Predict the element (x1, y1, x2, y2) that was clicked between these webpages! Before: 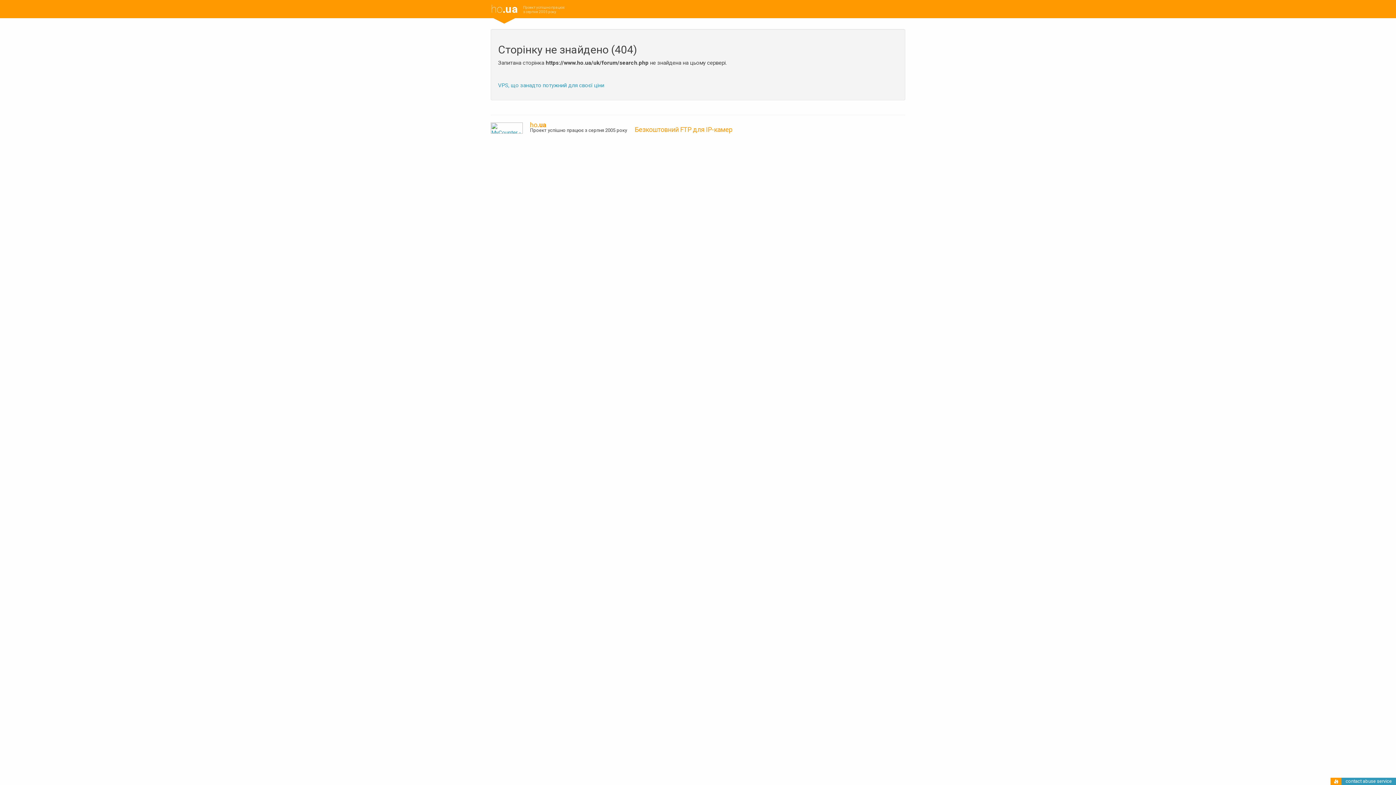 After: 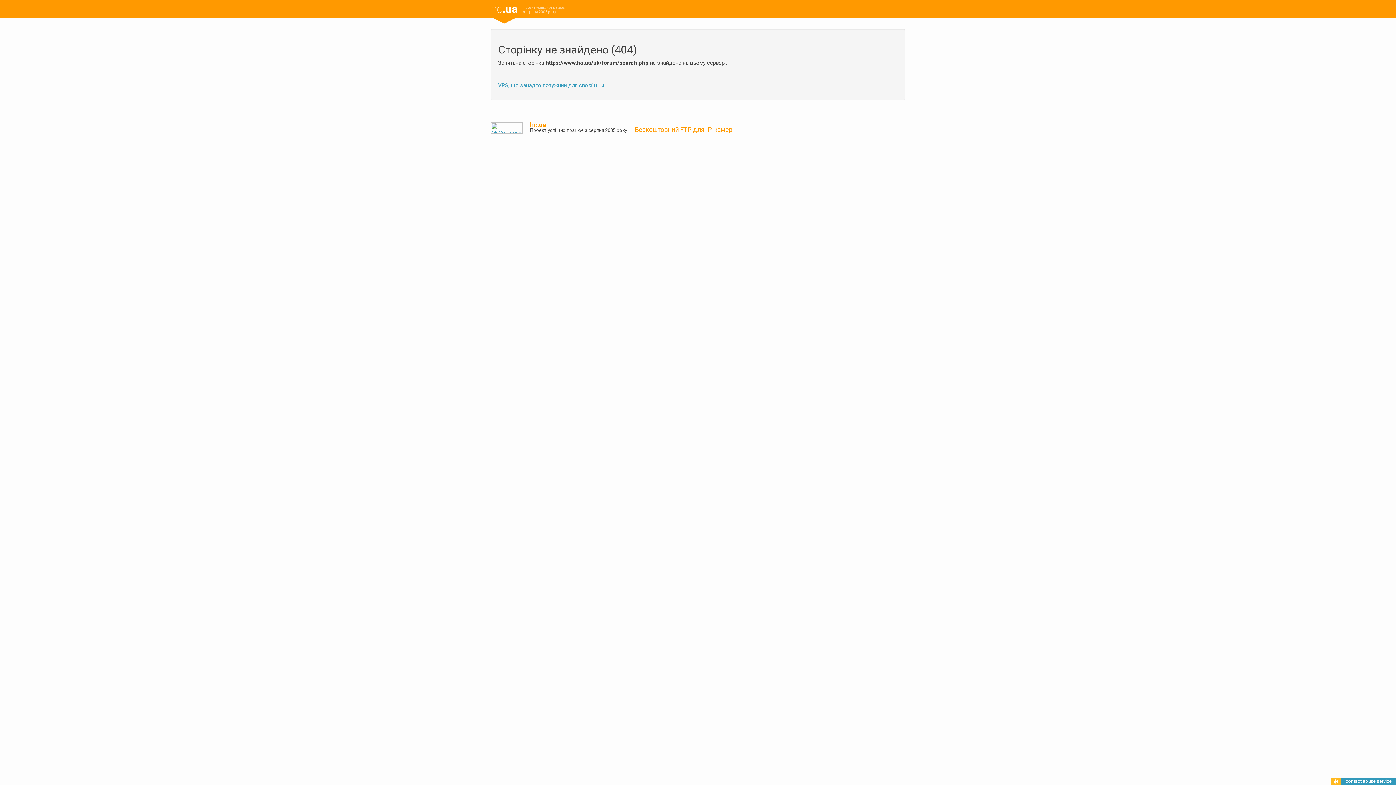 Action: bbox: (1334, 779, 1338, 785)